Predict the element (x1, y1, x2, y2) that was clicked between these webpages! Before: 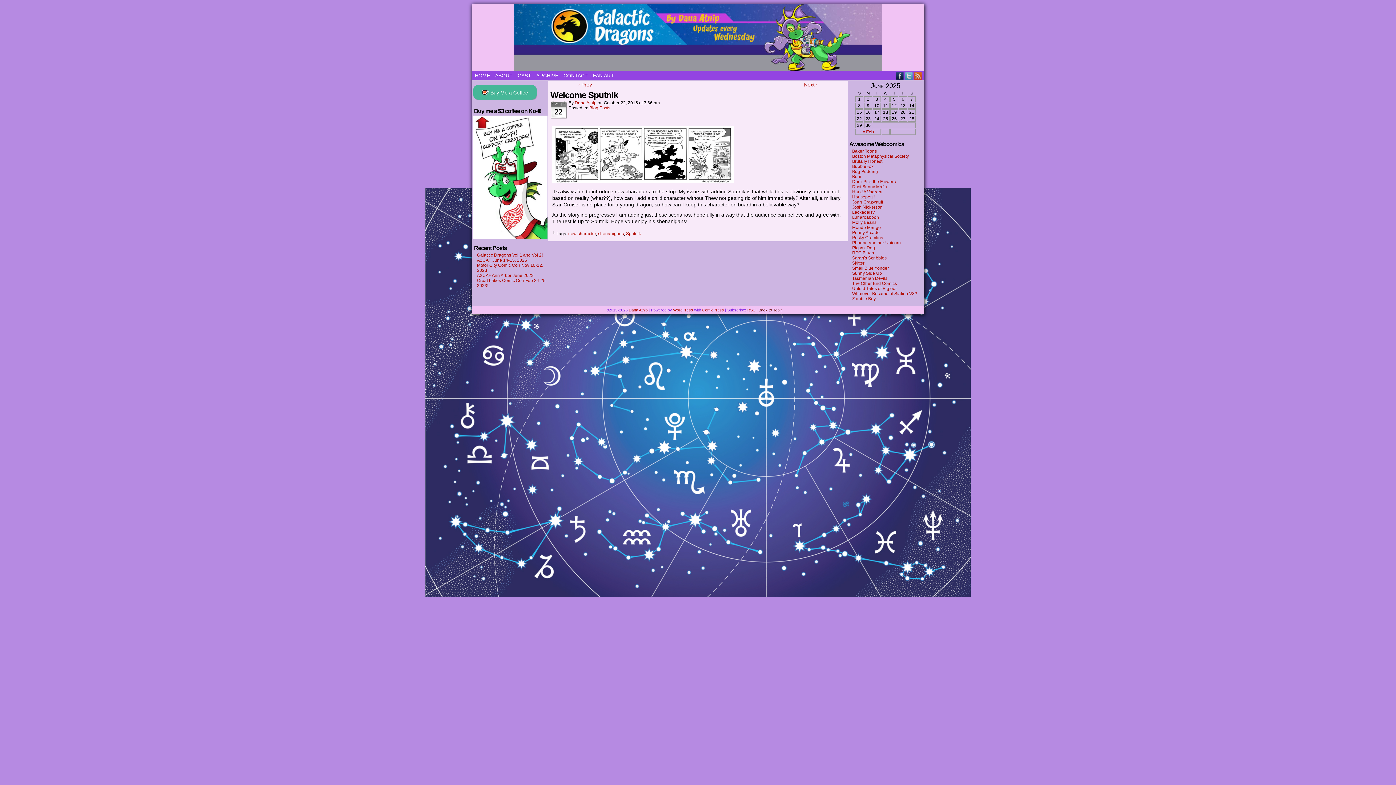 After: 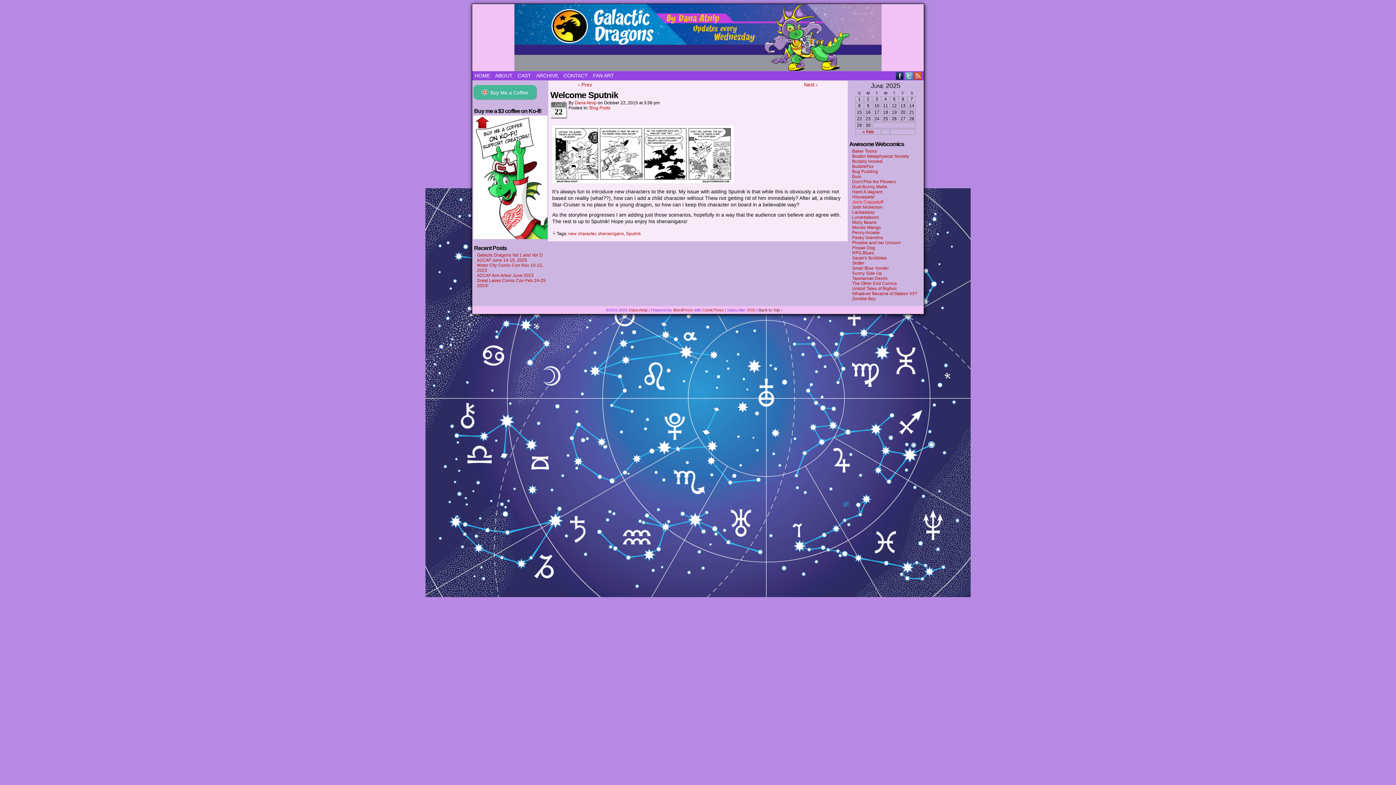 Action: label: Jon's Crazystuff bbox: (852, 199, 883, 204)